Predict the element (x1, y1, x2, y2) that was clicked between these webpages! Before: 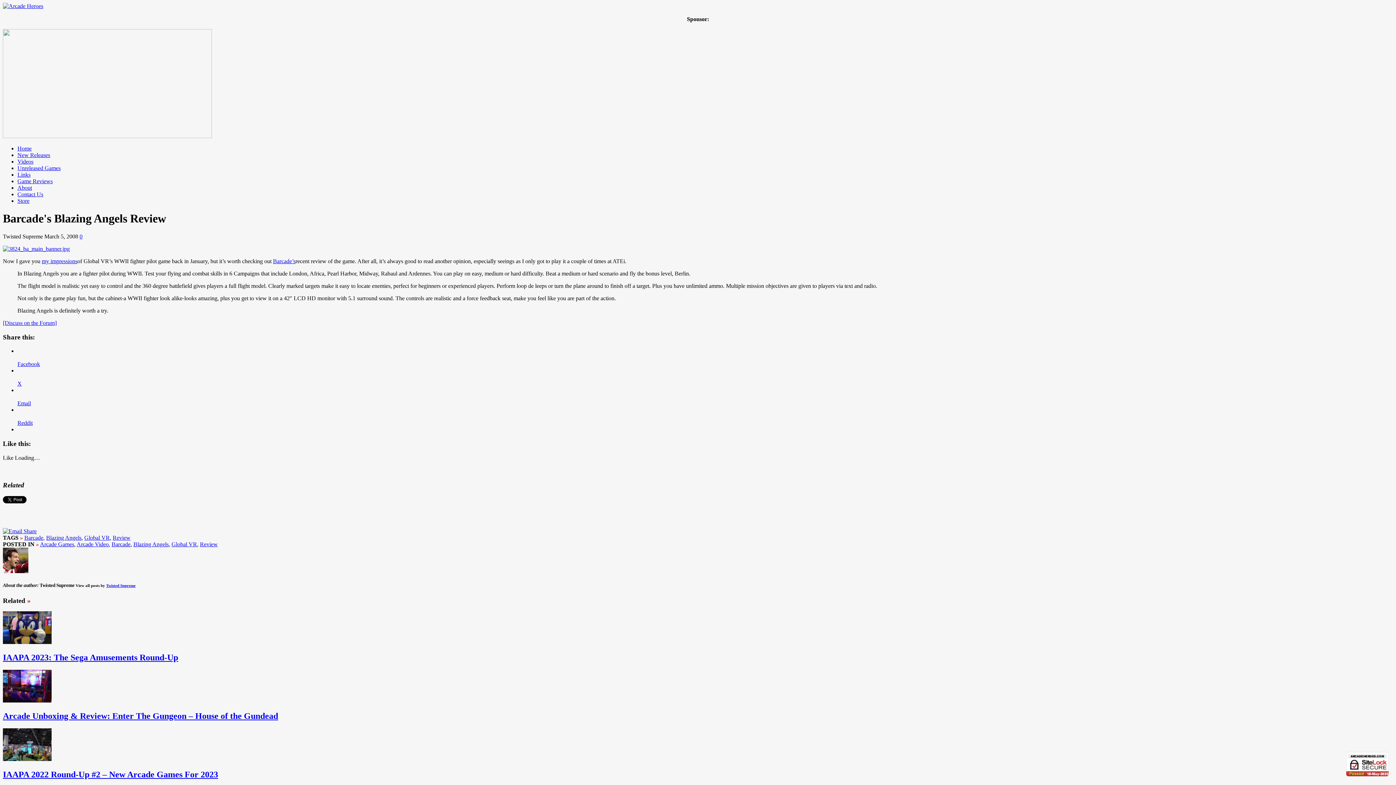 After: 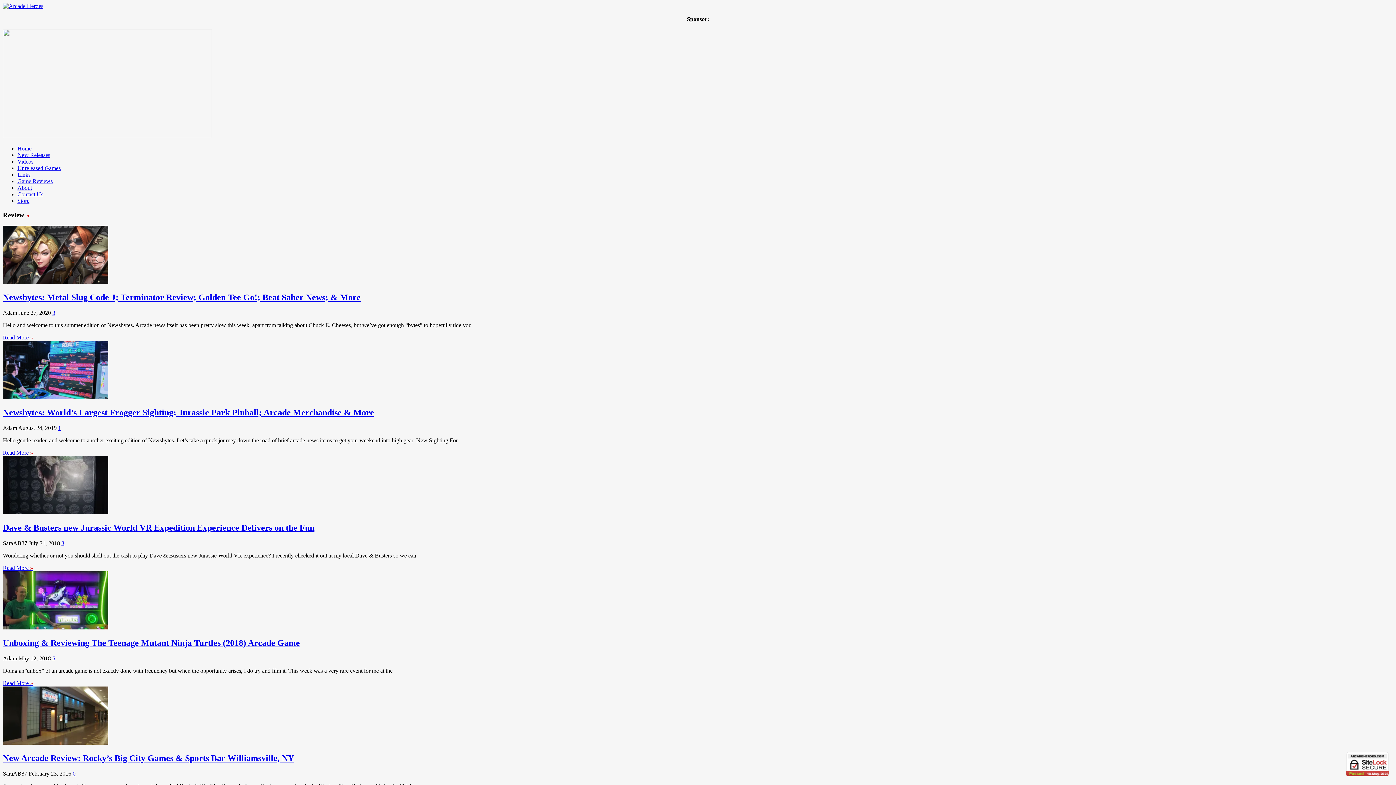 Action: label: Review bbox: (200, 541, 217, 547)